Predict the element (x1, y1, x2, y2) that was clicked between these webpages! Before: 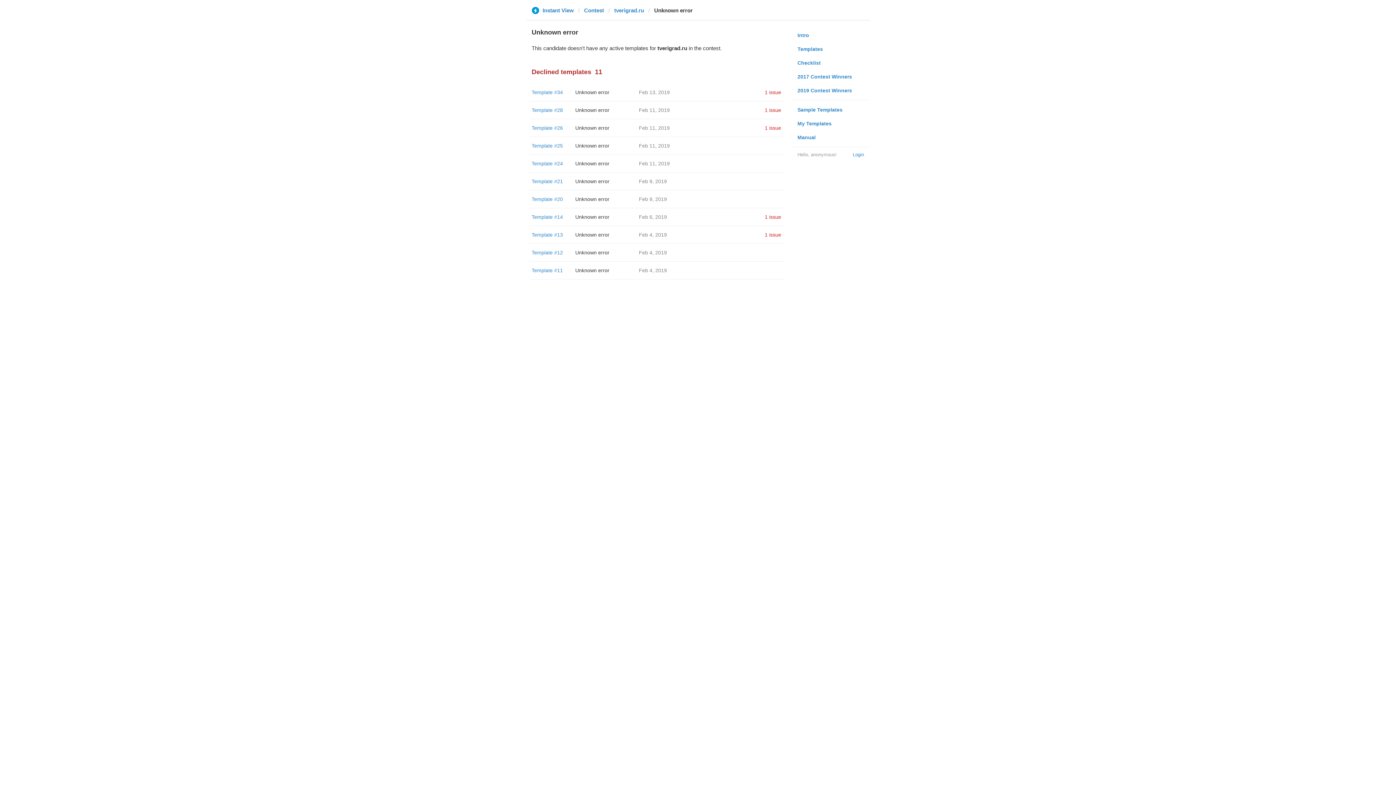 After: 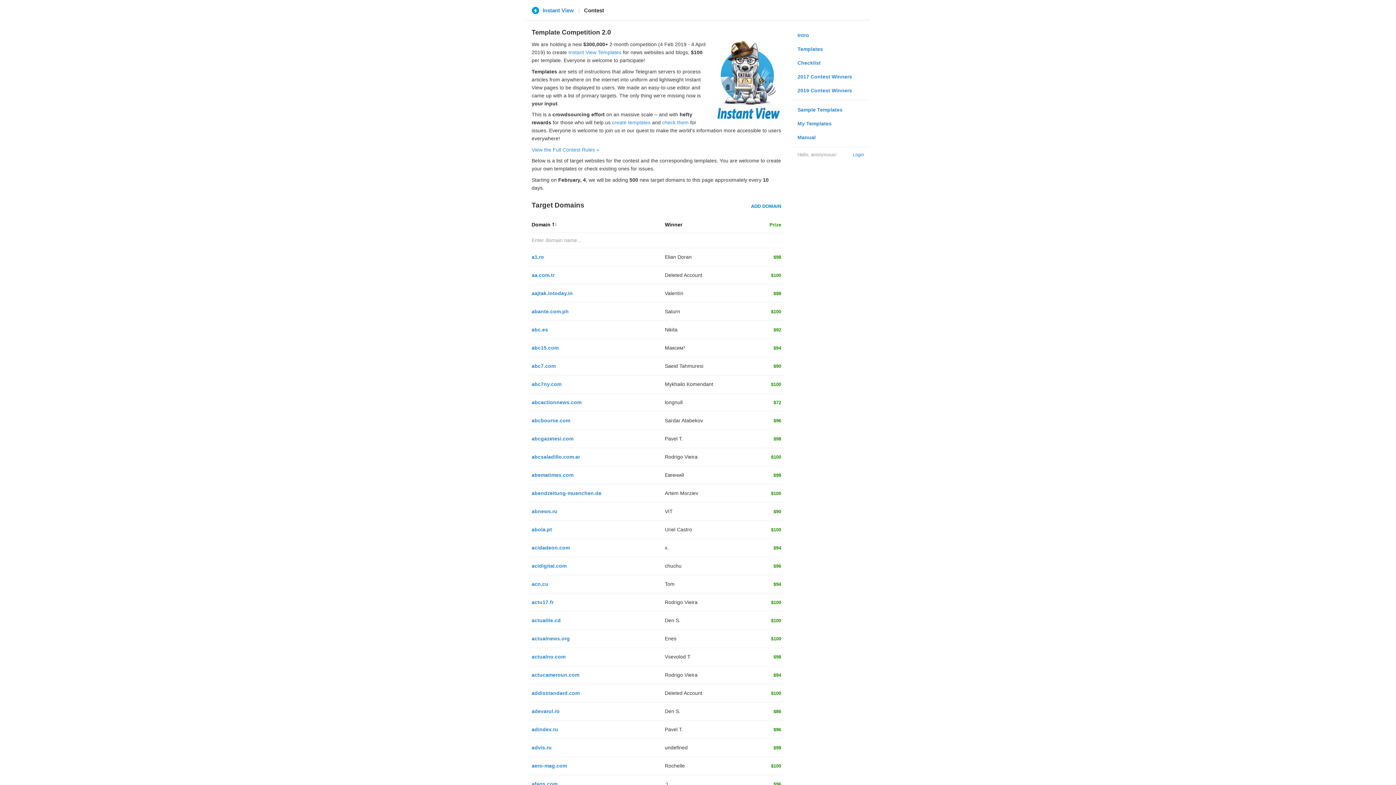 Action: bbox: (584, 6, 604, 13) label: Contest